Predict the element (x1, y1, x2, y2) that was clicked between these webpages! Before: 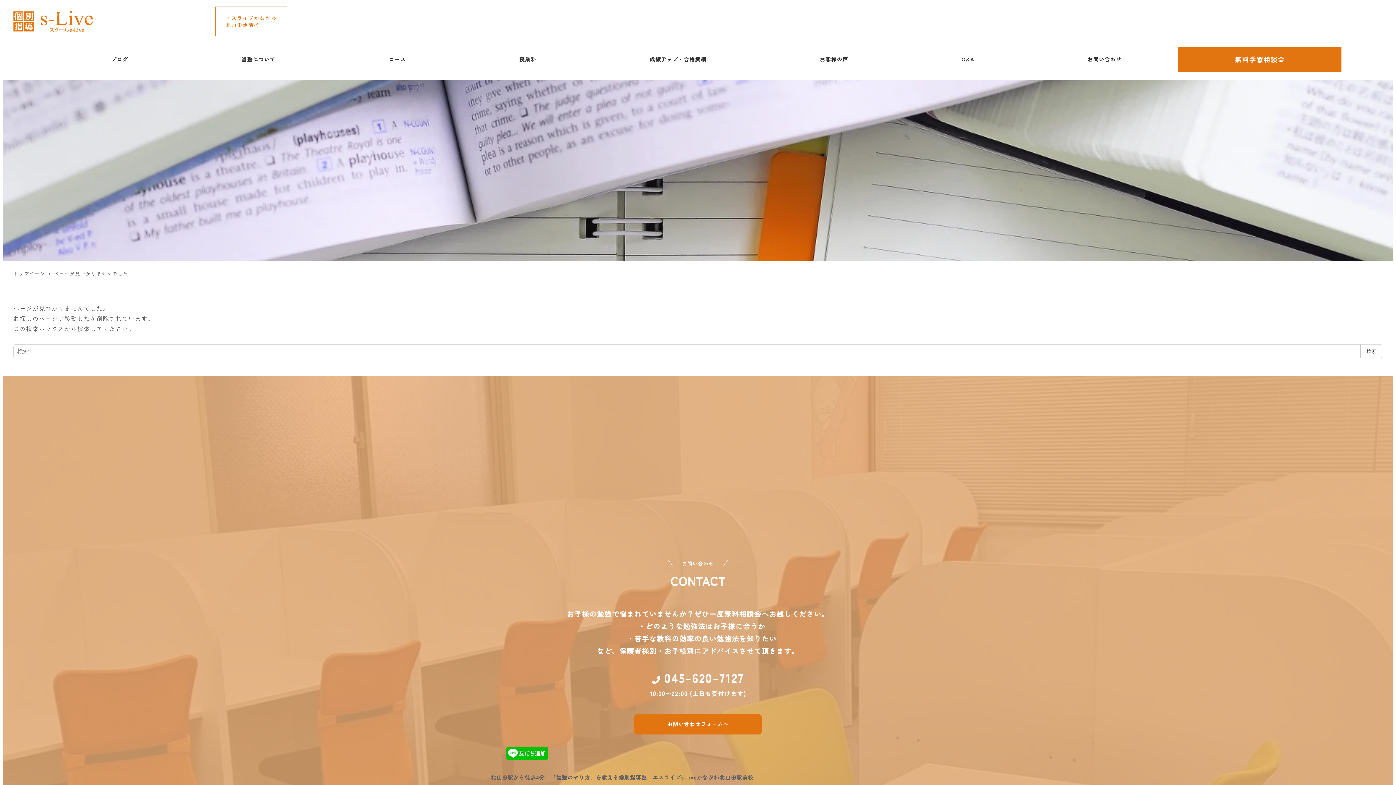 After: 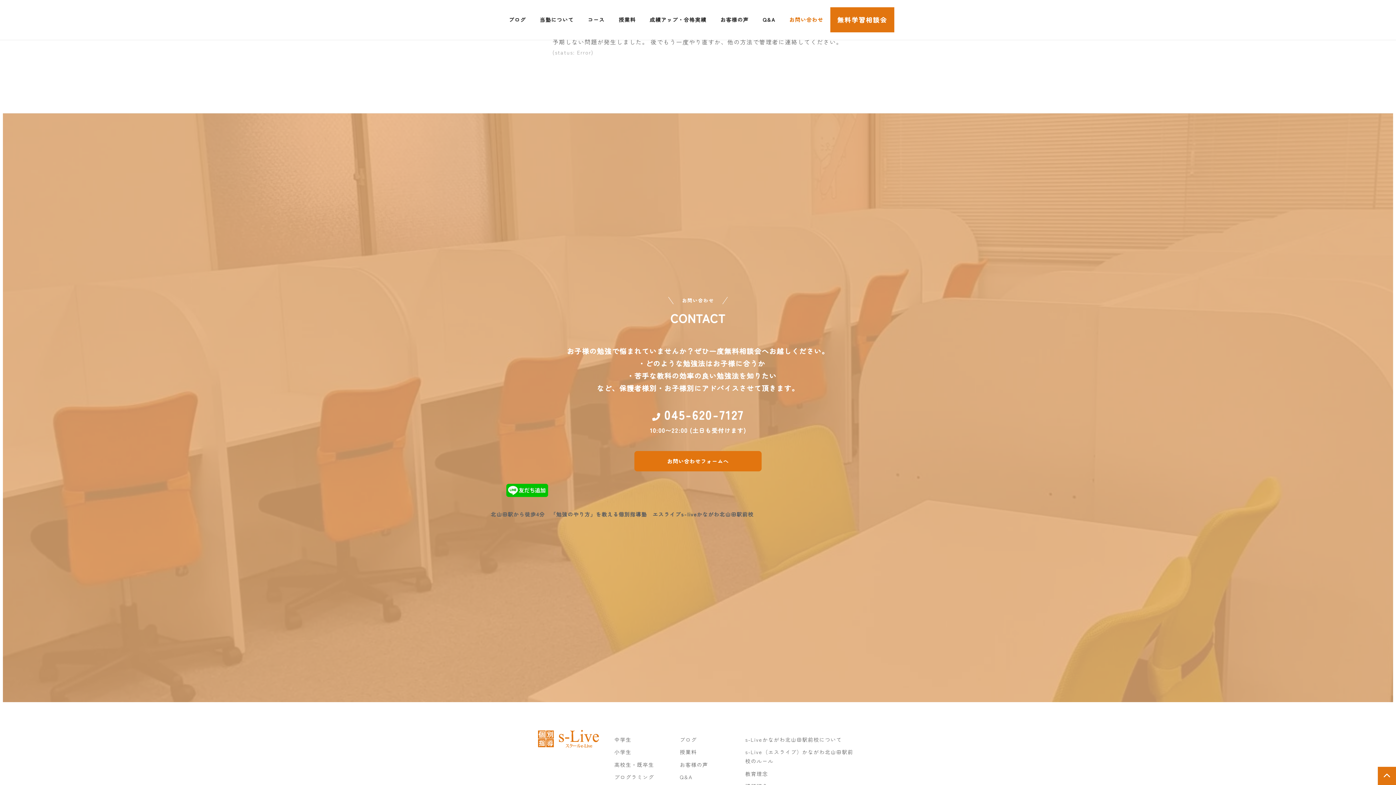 Action: bbox: (1031, 45, 1178, 73) label: お問い合わせ